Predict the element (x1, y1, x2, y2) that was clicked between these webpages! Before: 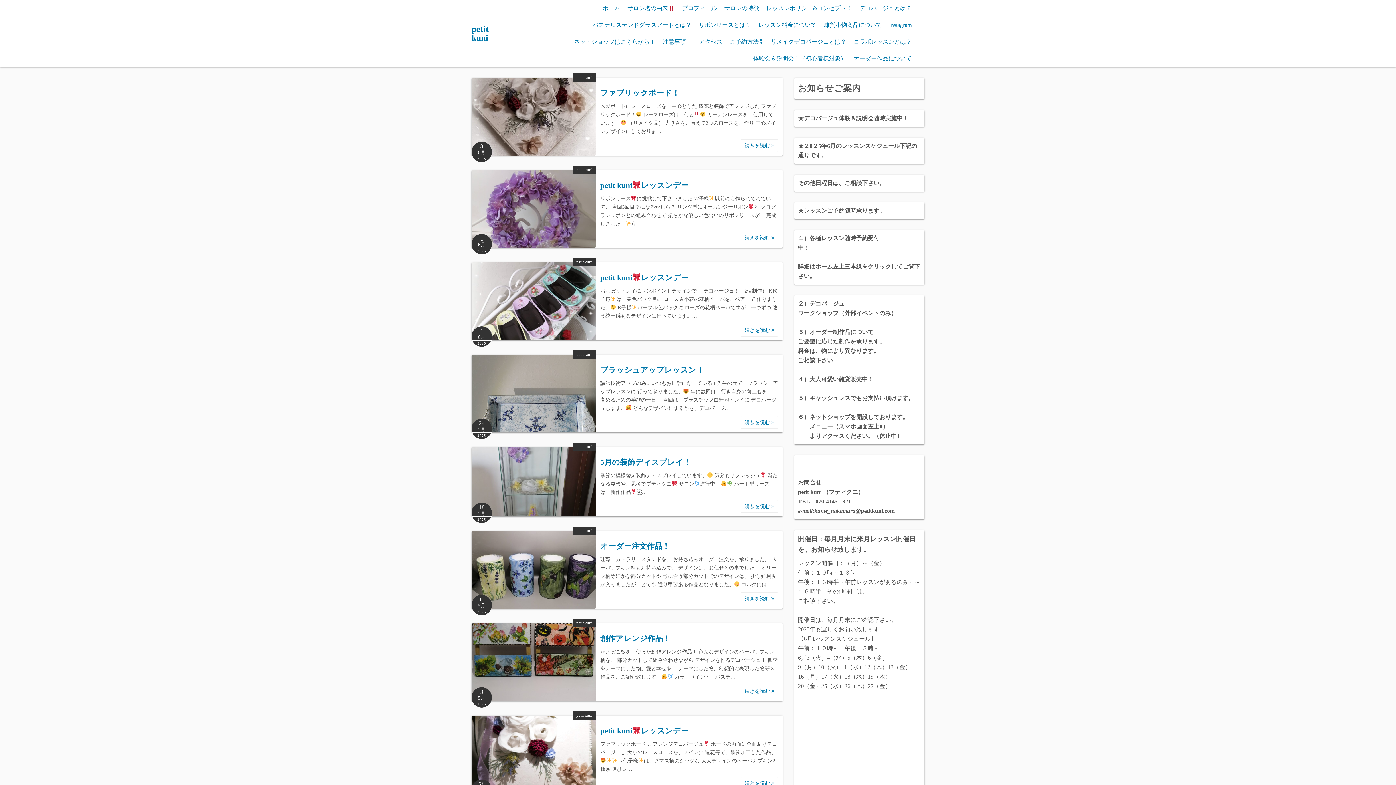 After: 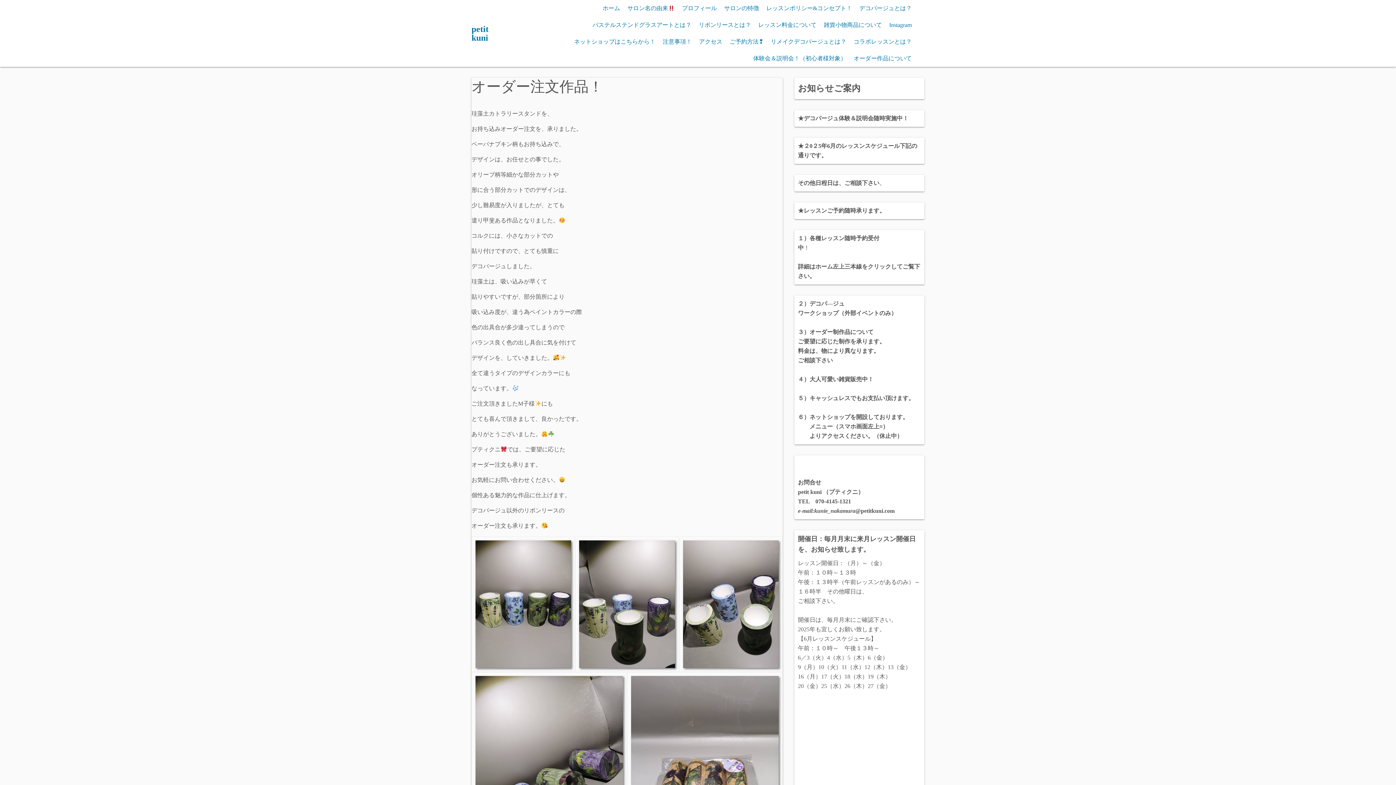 Action: label: 続きを読む  bbox: (740, 592, 778, 605)